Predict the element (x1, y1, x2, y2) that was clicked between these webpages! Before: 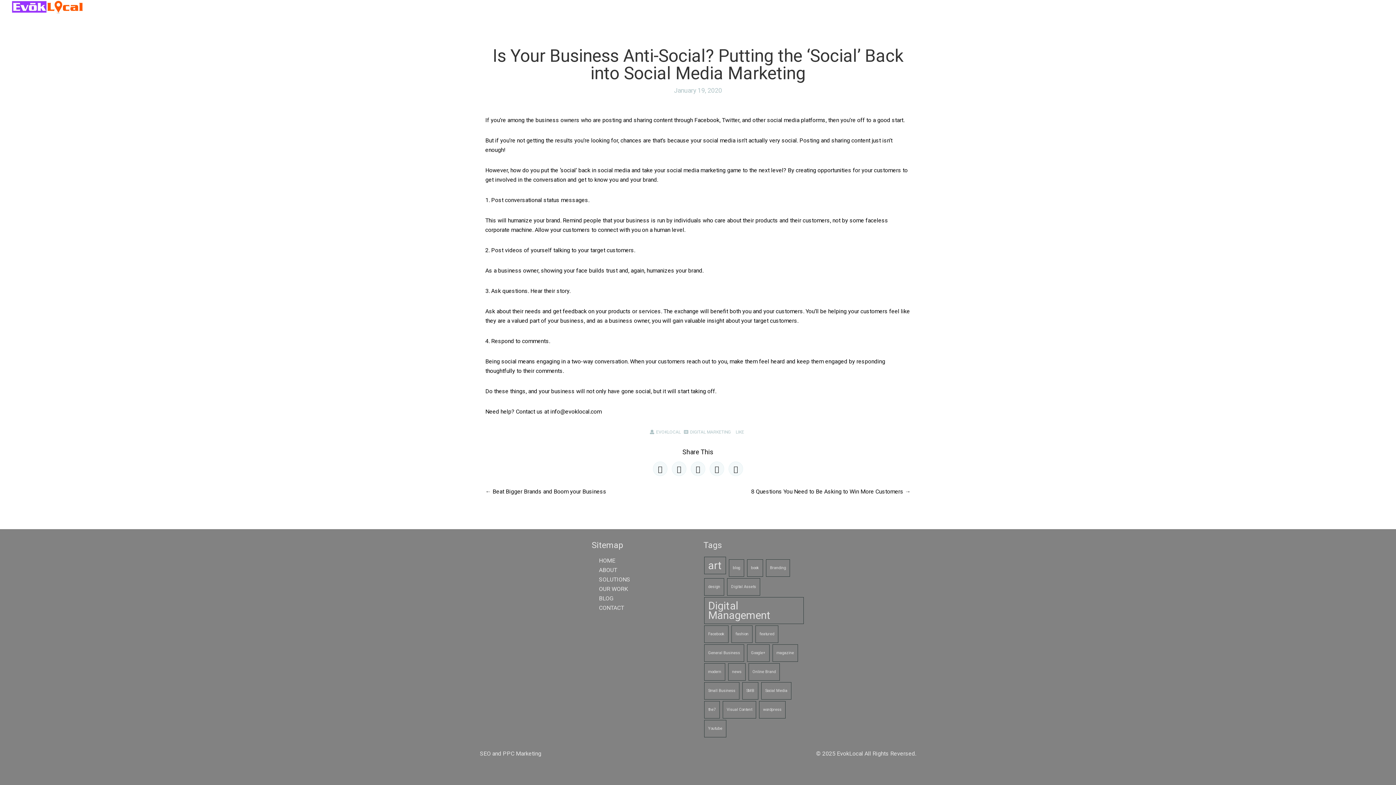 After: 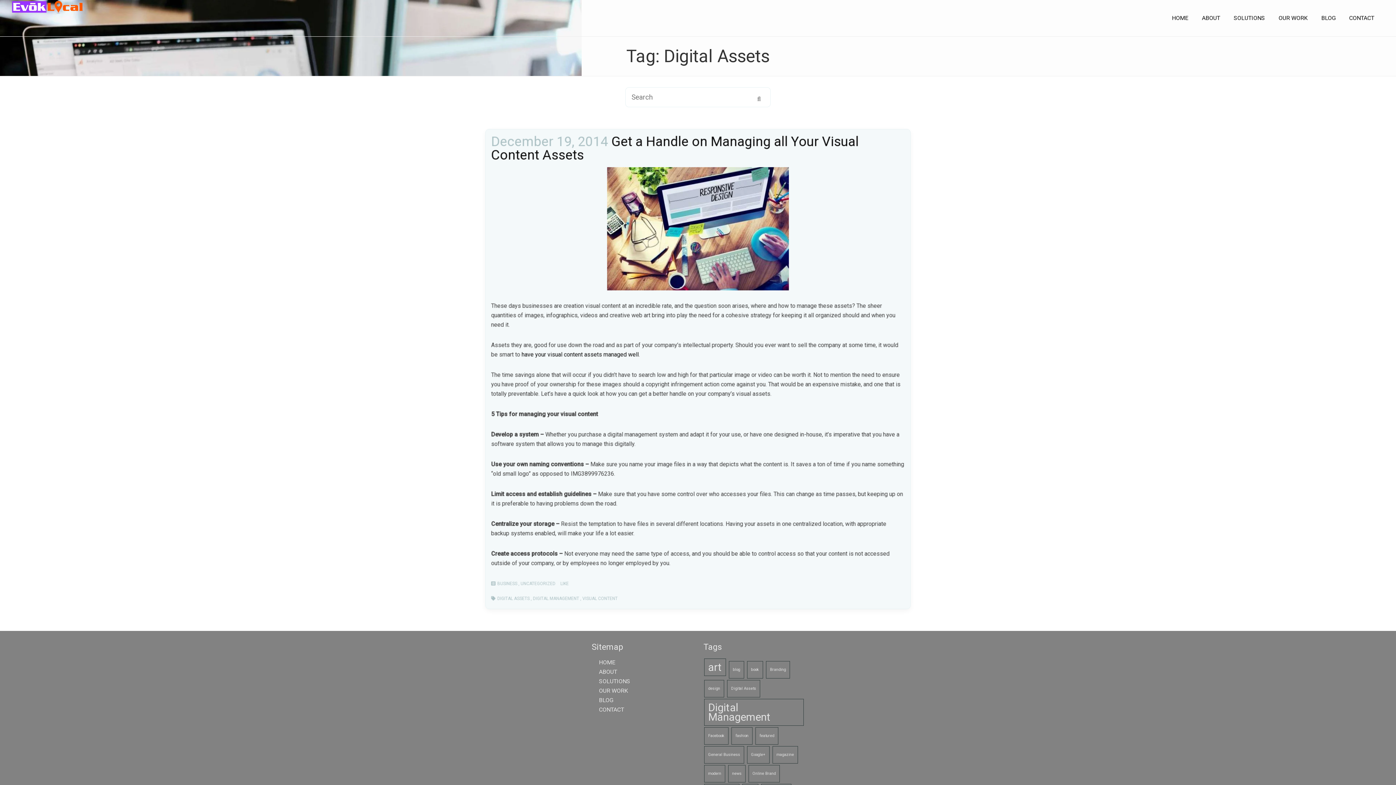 Action: bbox: (727, 578, 760, 596) label: Digital Assets (1 item)